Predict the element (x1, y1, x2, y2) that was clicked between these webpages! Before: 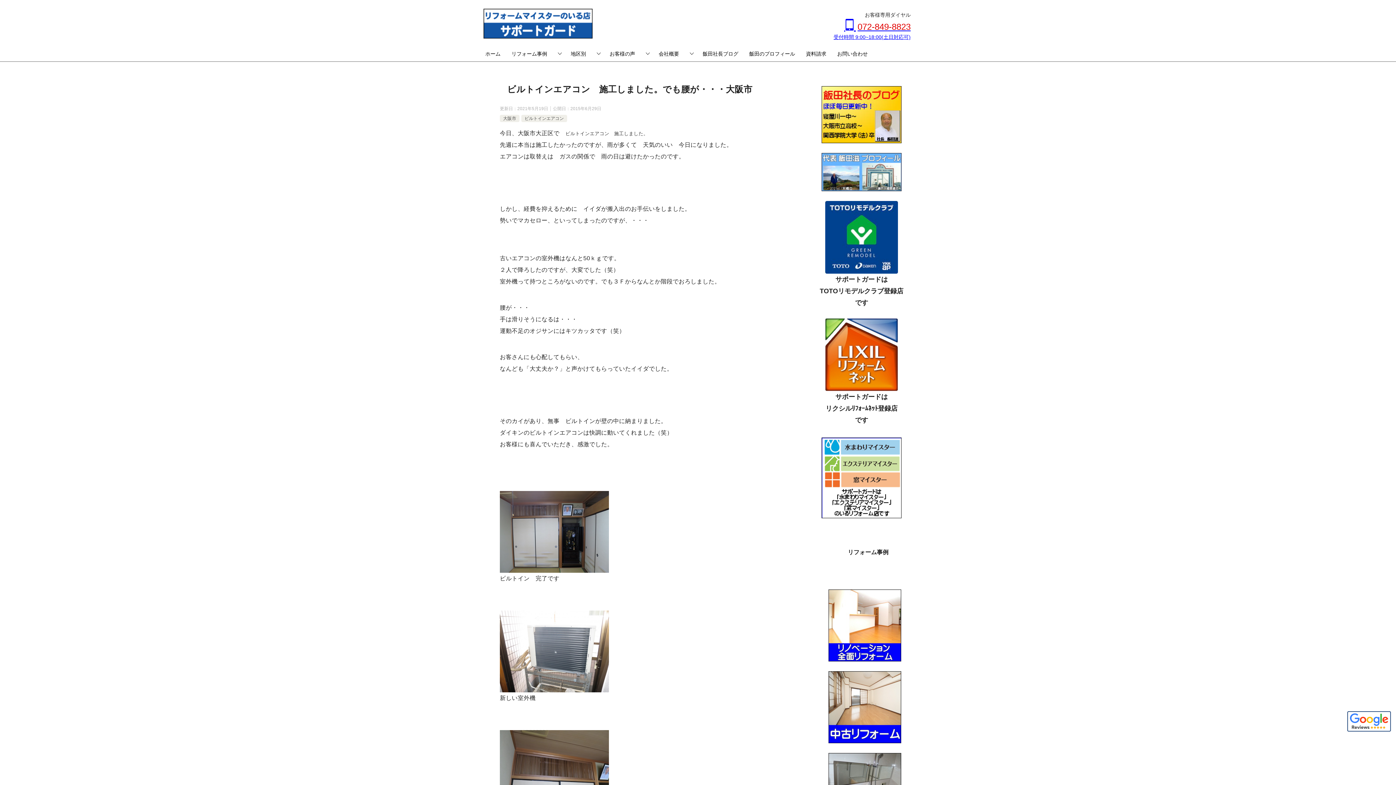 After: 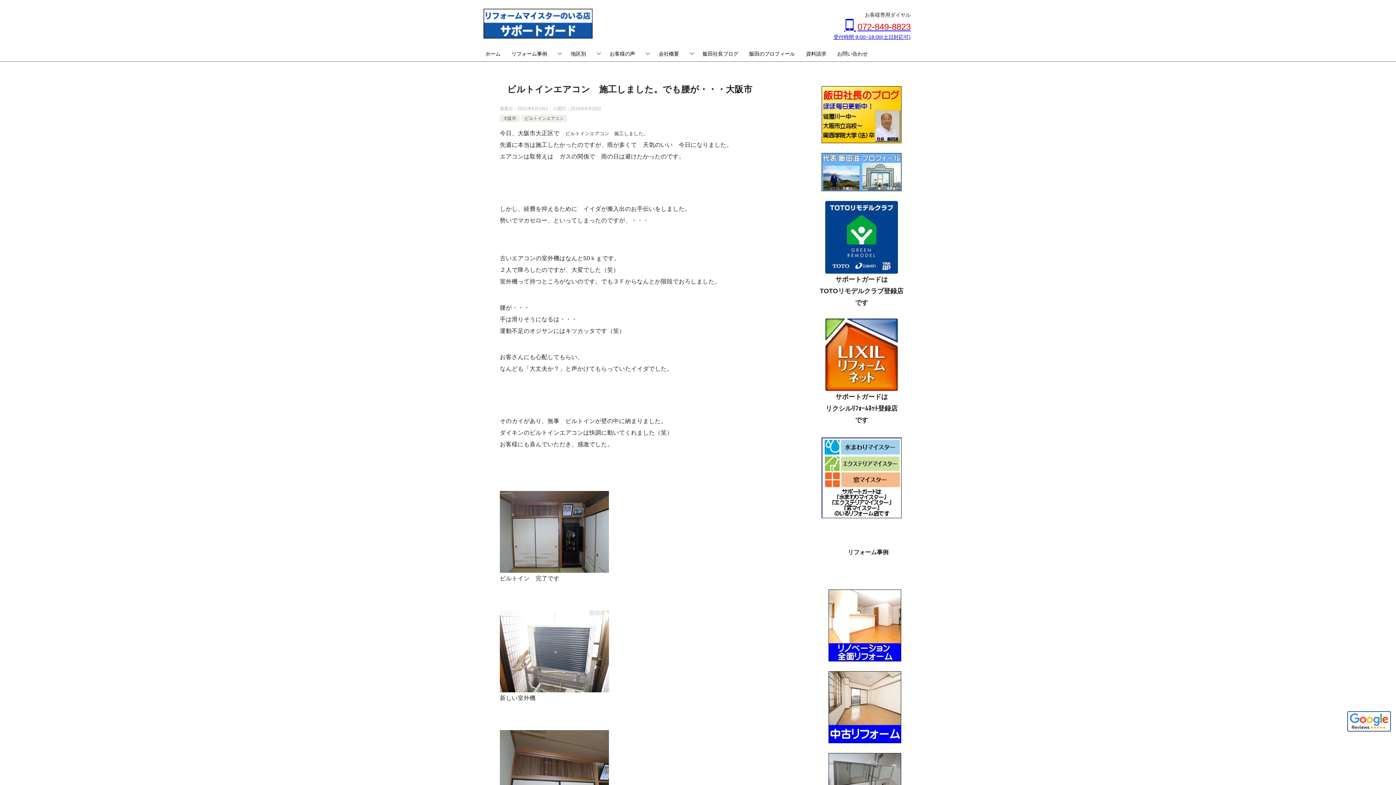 Action: bbox: (1347, 724, 1391, 730)